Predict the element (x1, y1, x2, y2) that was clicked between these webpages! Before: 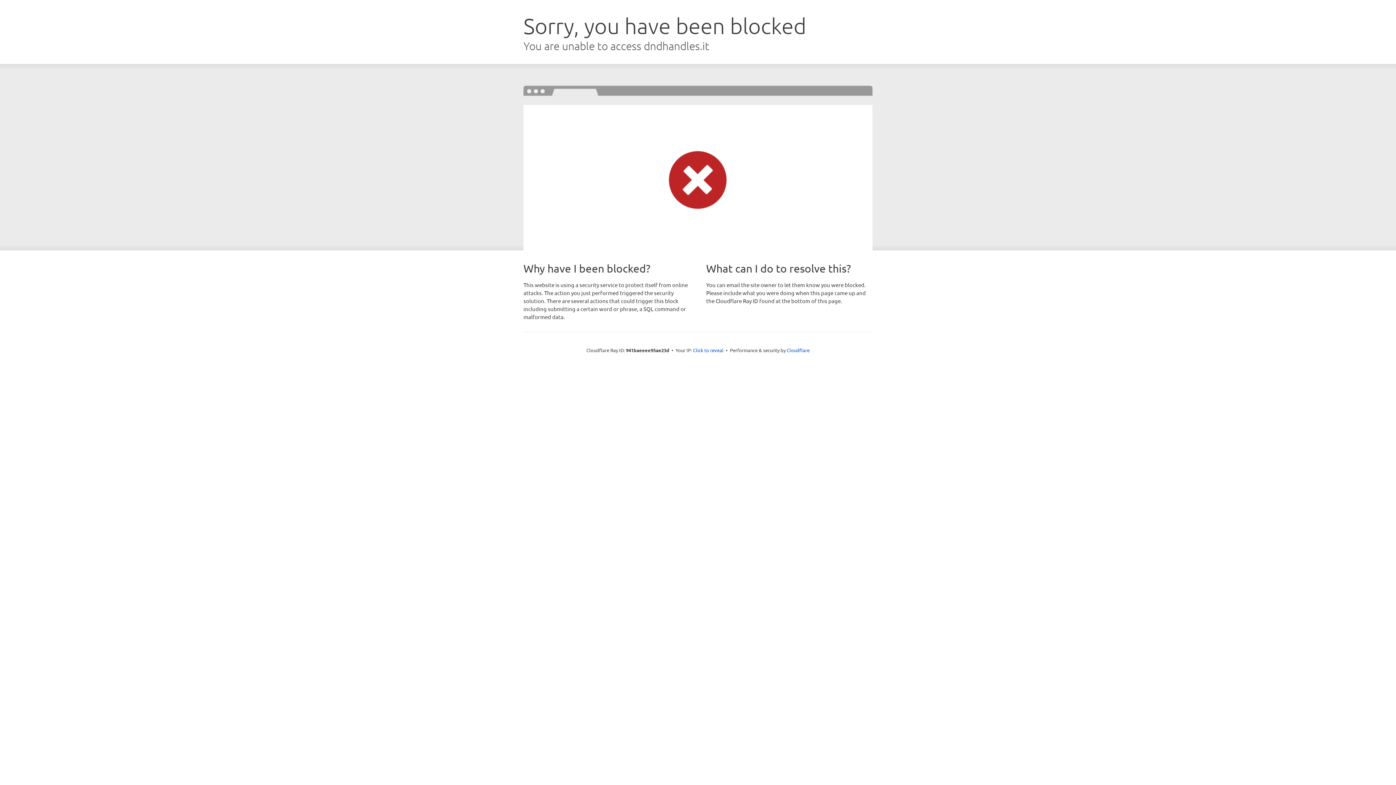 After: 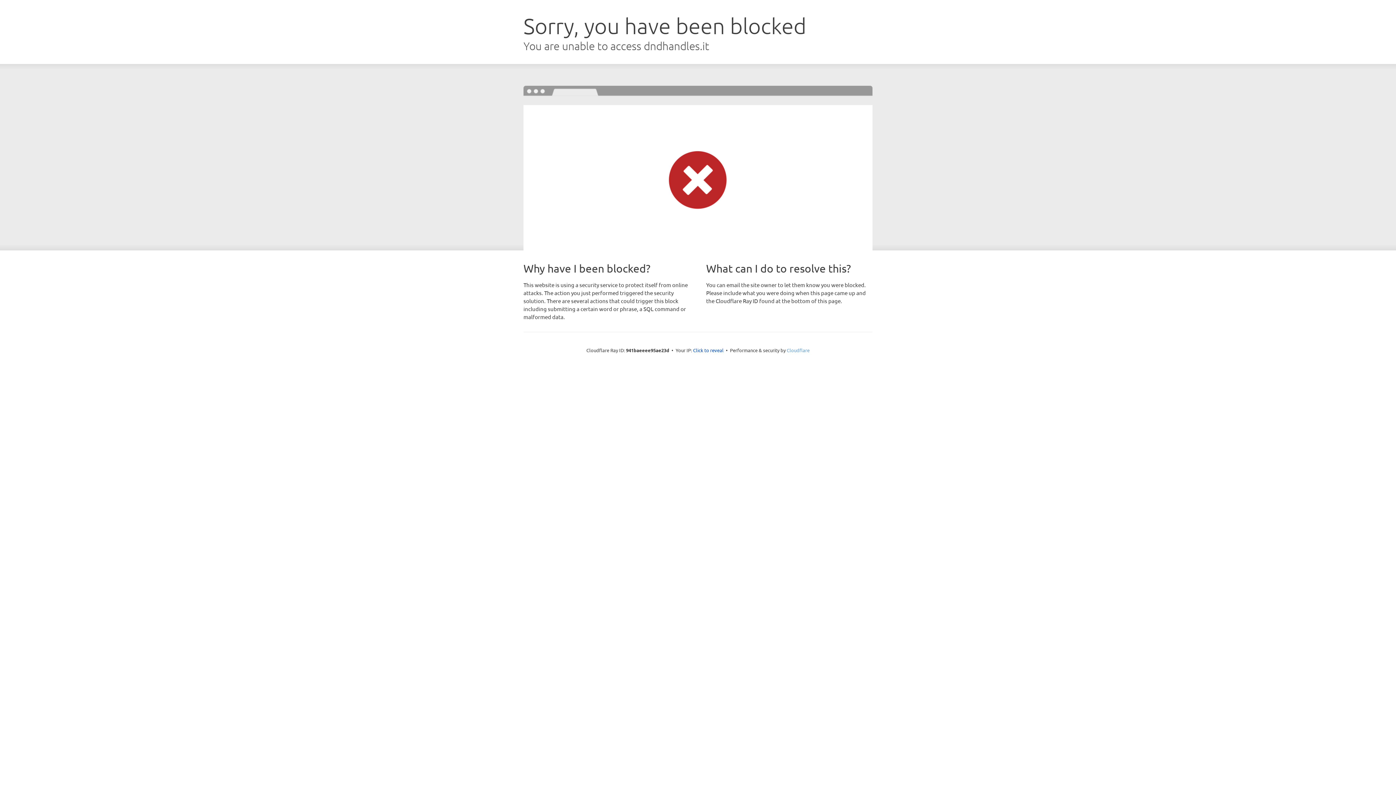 Action: bbox: (786, 347, 809, 353) label: Cloudflare